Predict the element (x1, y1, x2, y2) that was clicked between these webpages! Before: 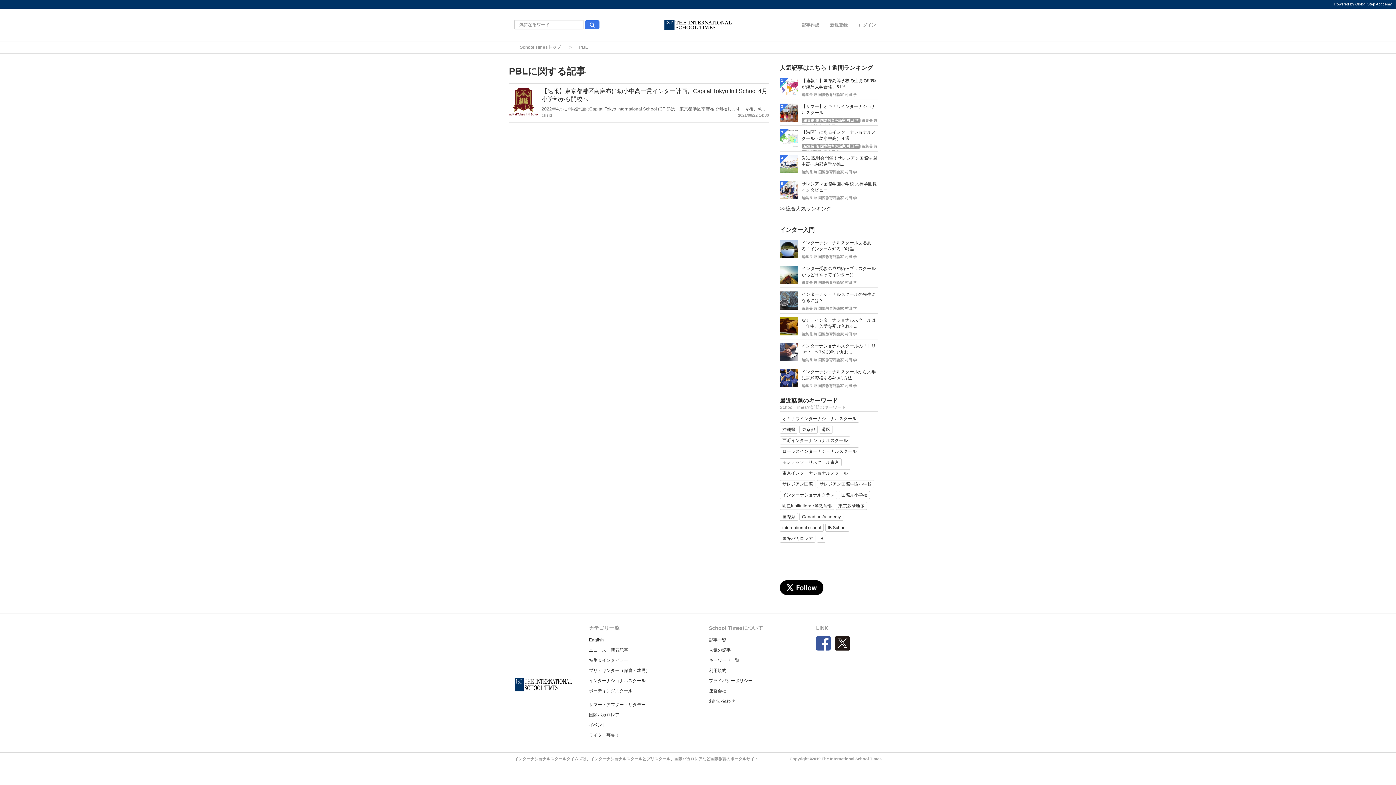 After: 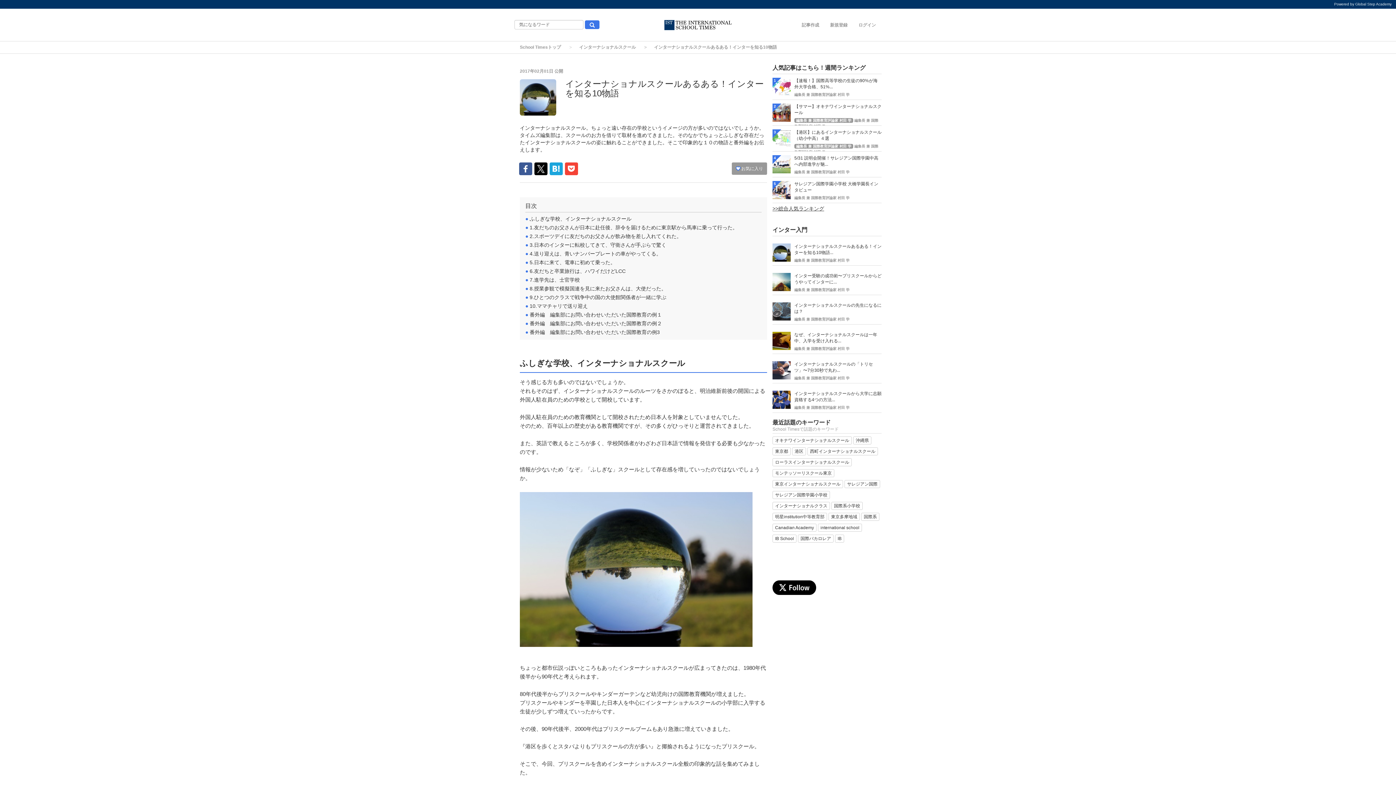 Action: bbox: (780, 240, 798, 258)